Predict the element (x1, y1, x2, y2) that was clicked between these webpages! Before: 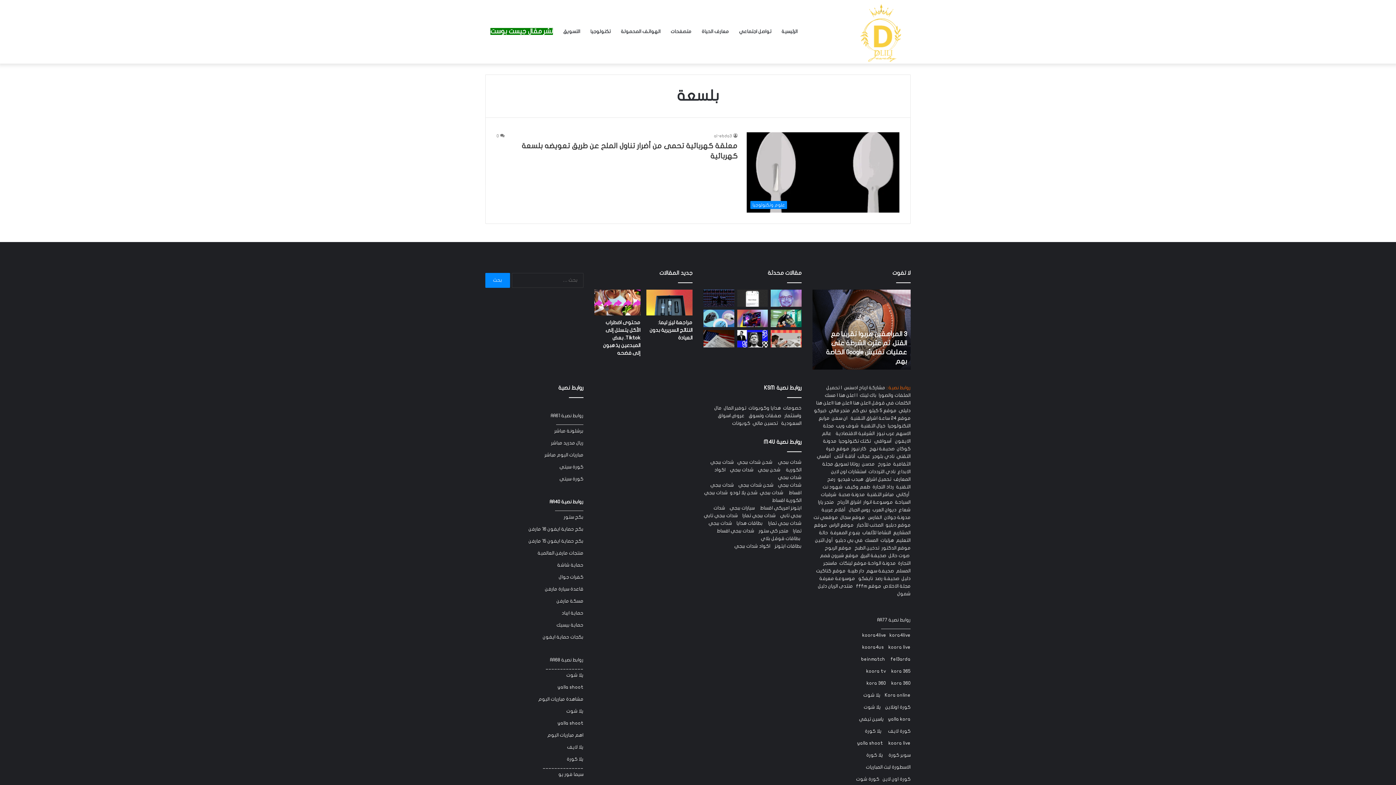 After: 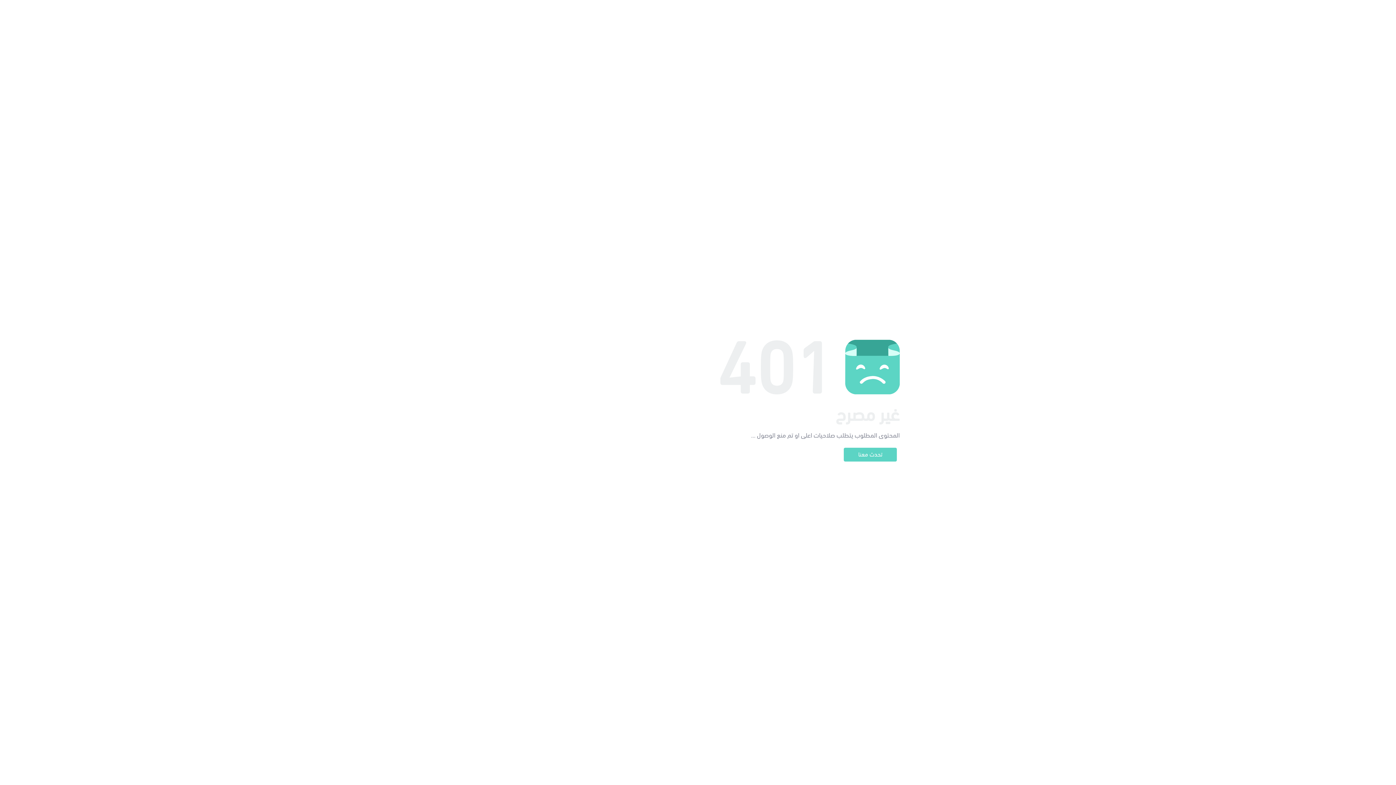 Action: label: بطاقات ايتونز bbox: (774, 543, 801, 548)